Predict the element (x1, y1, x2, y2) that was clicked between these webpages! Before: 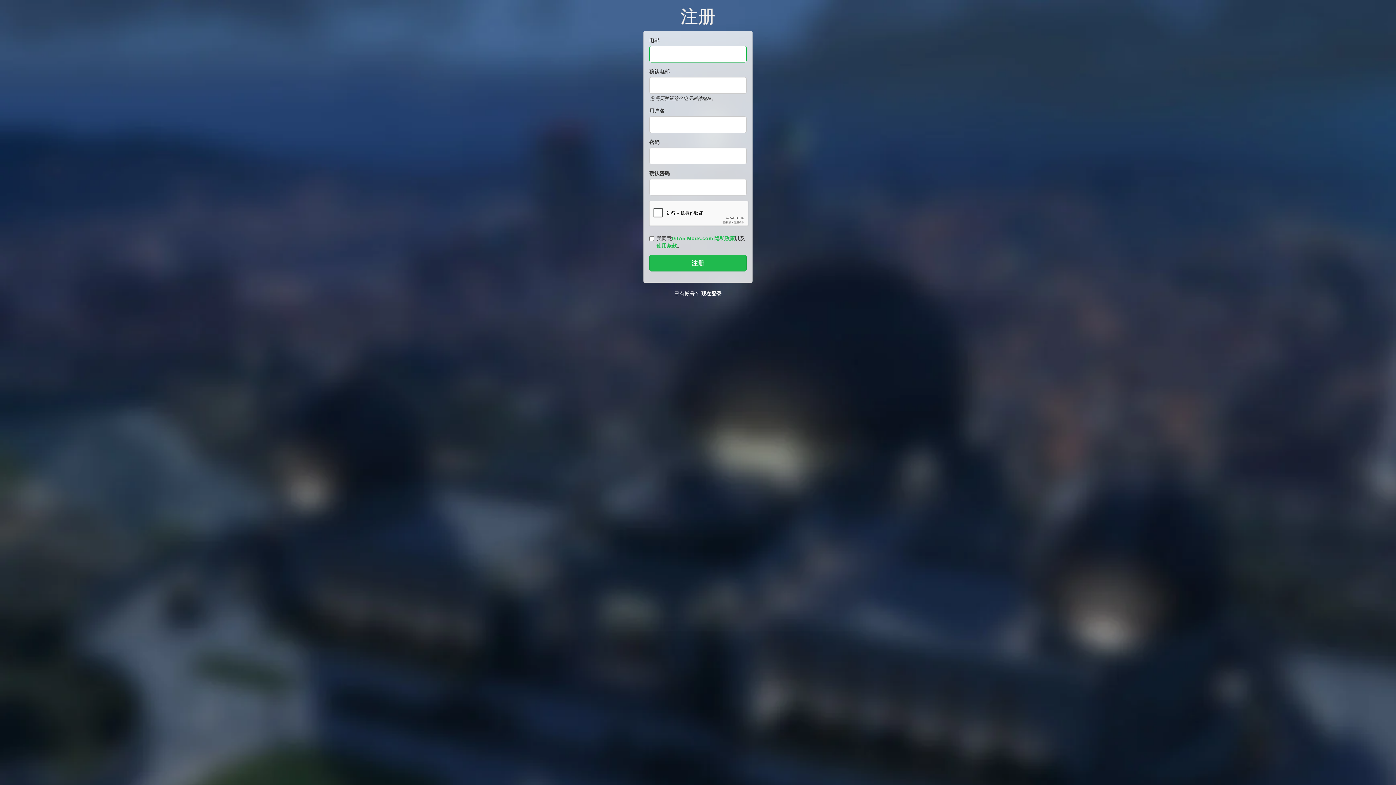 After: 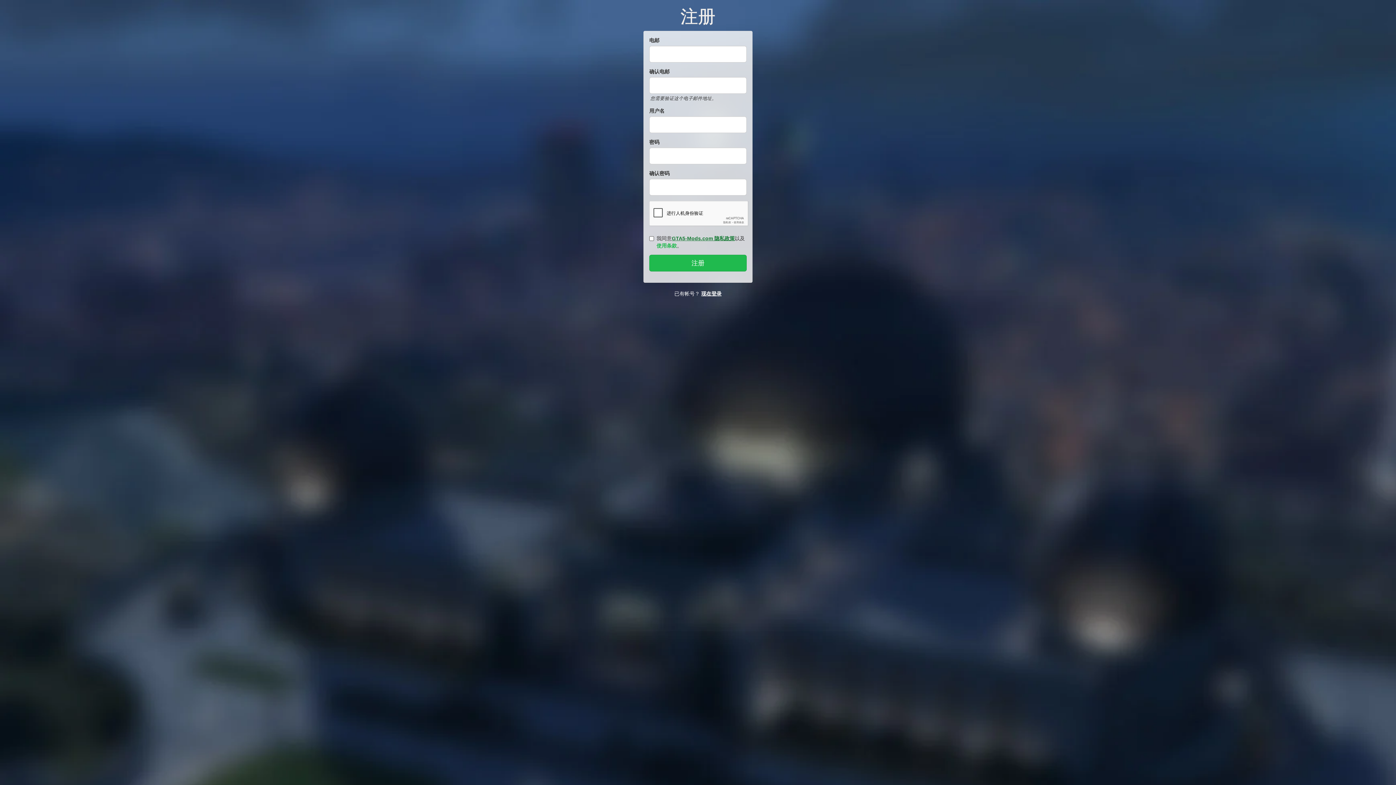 Action: label: GTA5-Mods.com 隐私政策 bbox: (672, 235, 734, 241)